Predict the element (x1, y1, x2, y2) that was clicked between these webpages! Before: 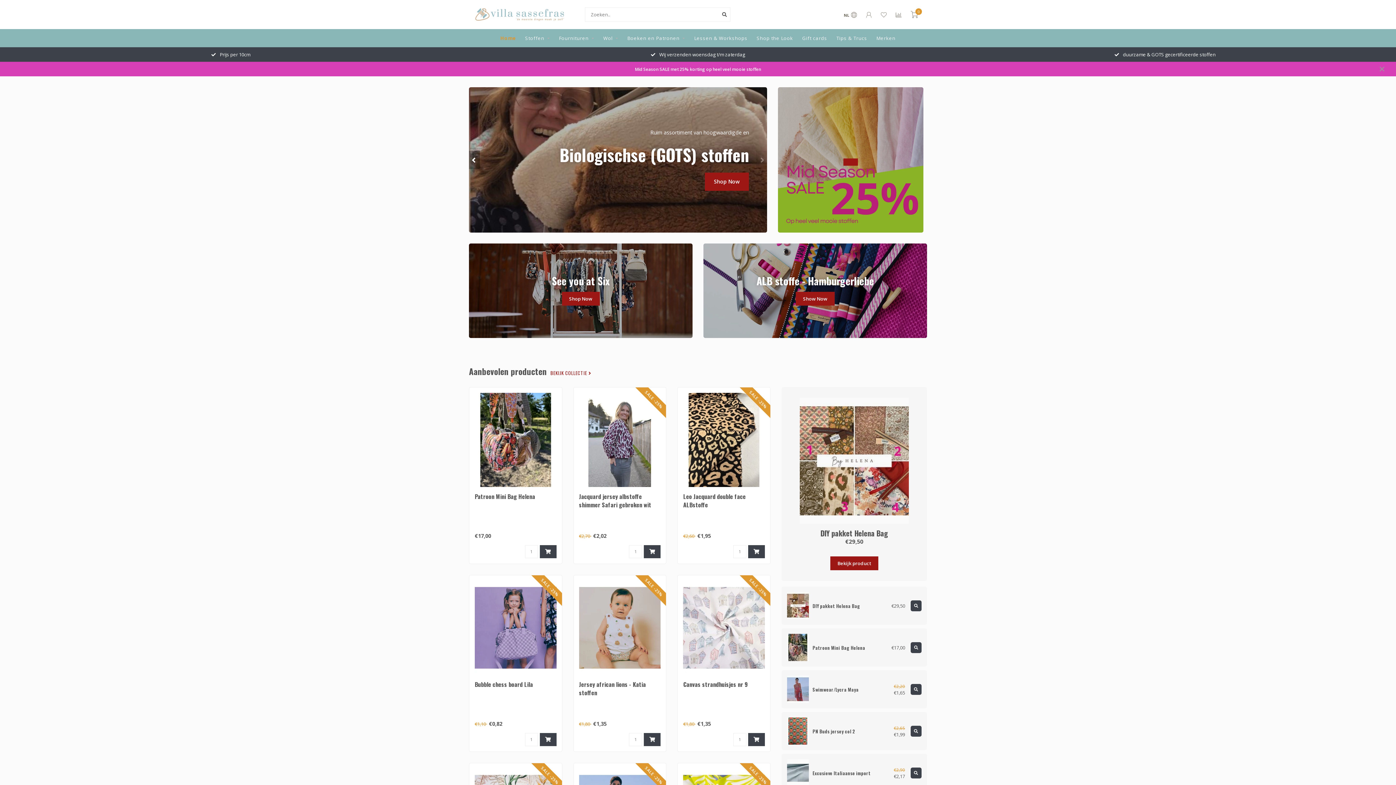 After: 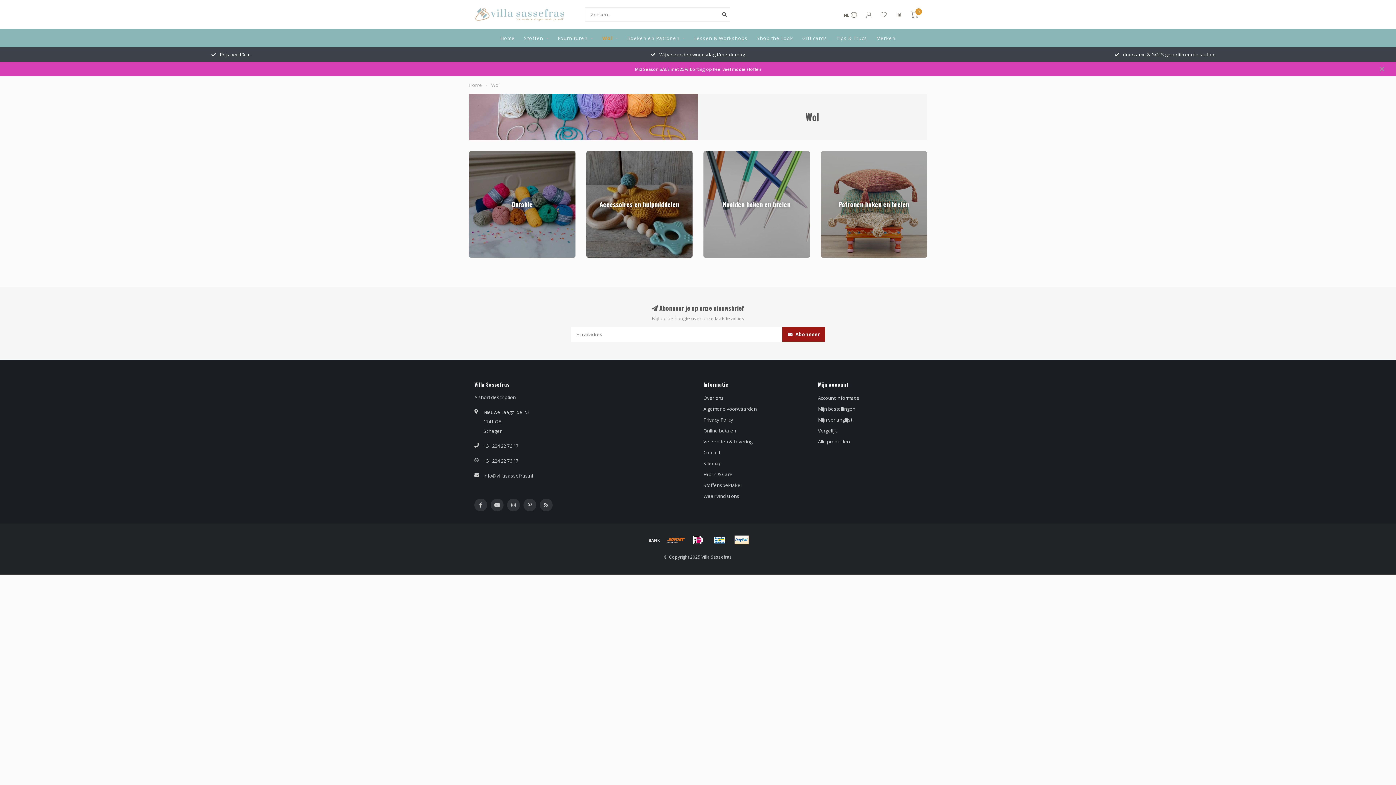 Action: bbox: (603, 29, 618, 47) label: Wol